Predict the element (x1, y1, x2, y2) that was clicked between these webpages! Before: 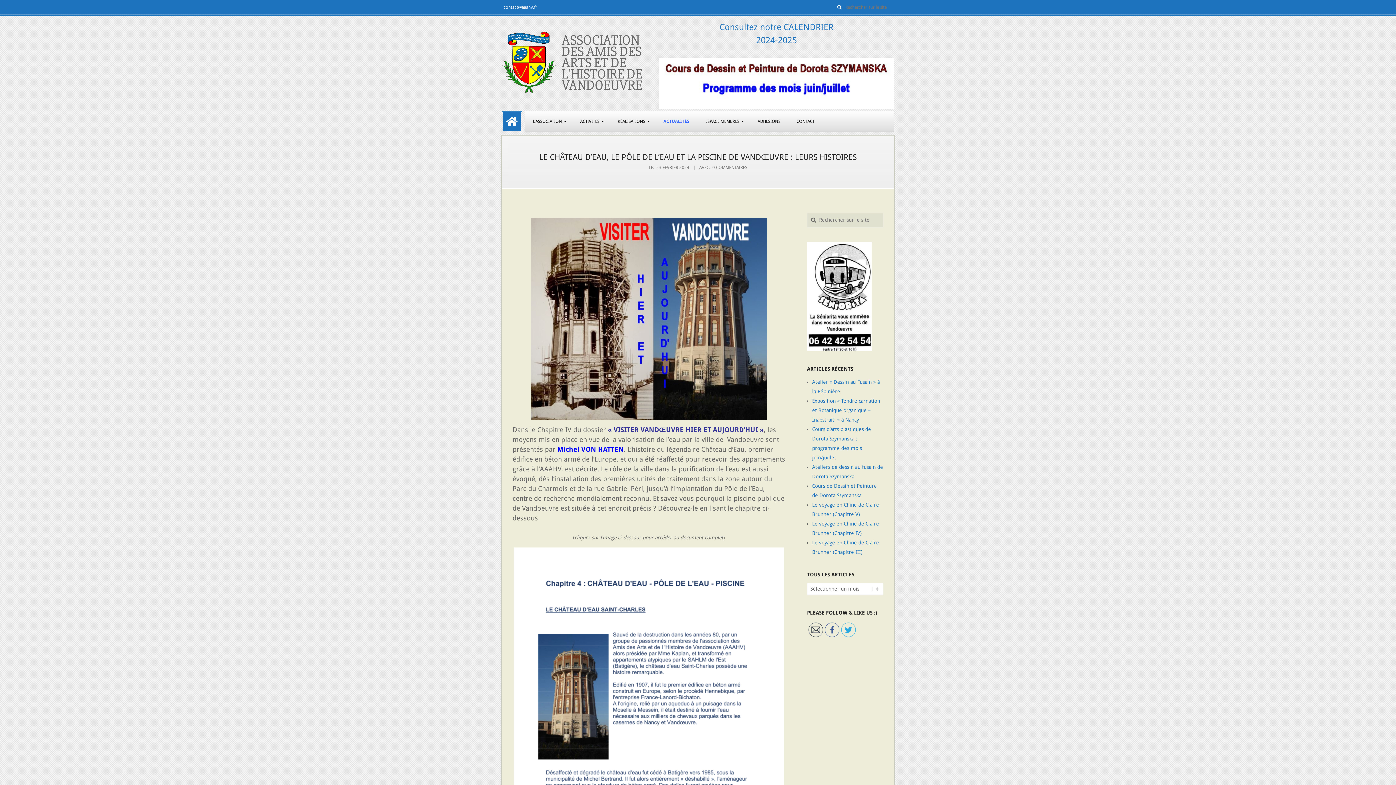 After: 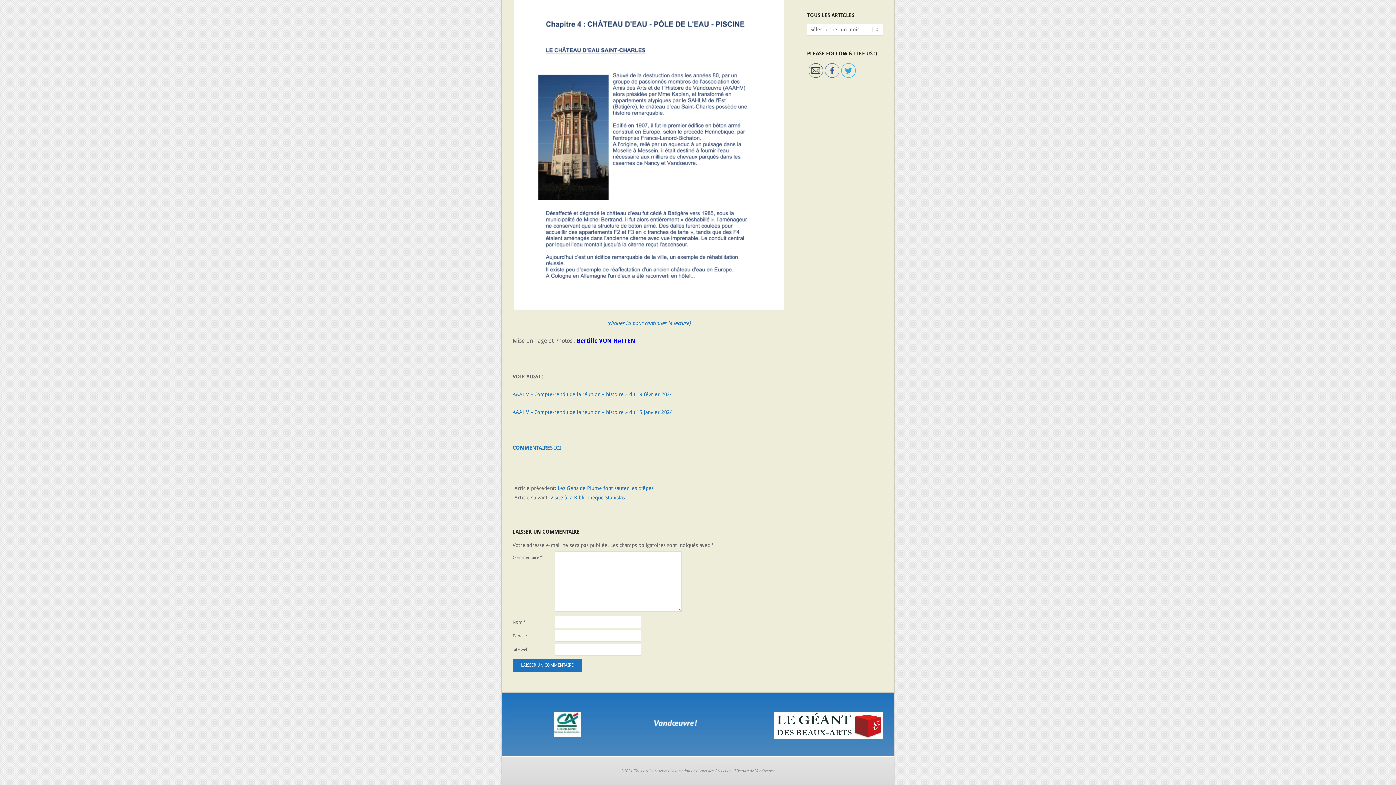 Action: bbox: (712, 165, 747, 170) label: 0 COMMENTAIRES